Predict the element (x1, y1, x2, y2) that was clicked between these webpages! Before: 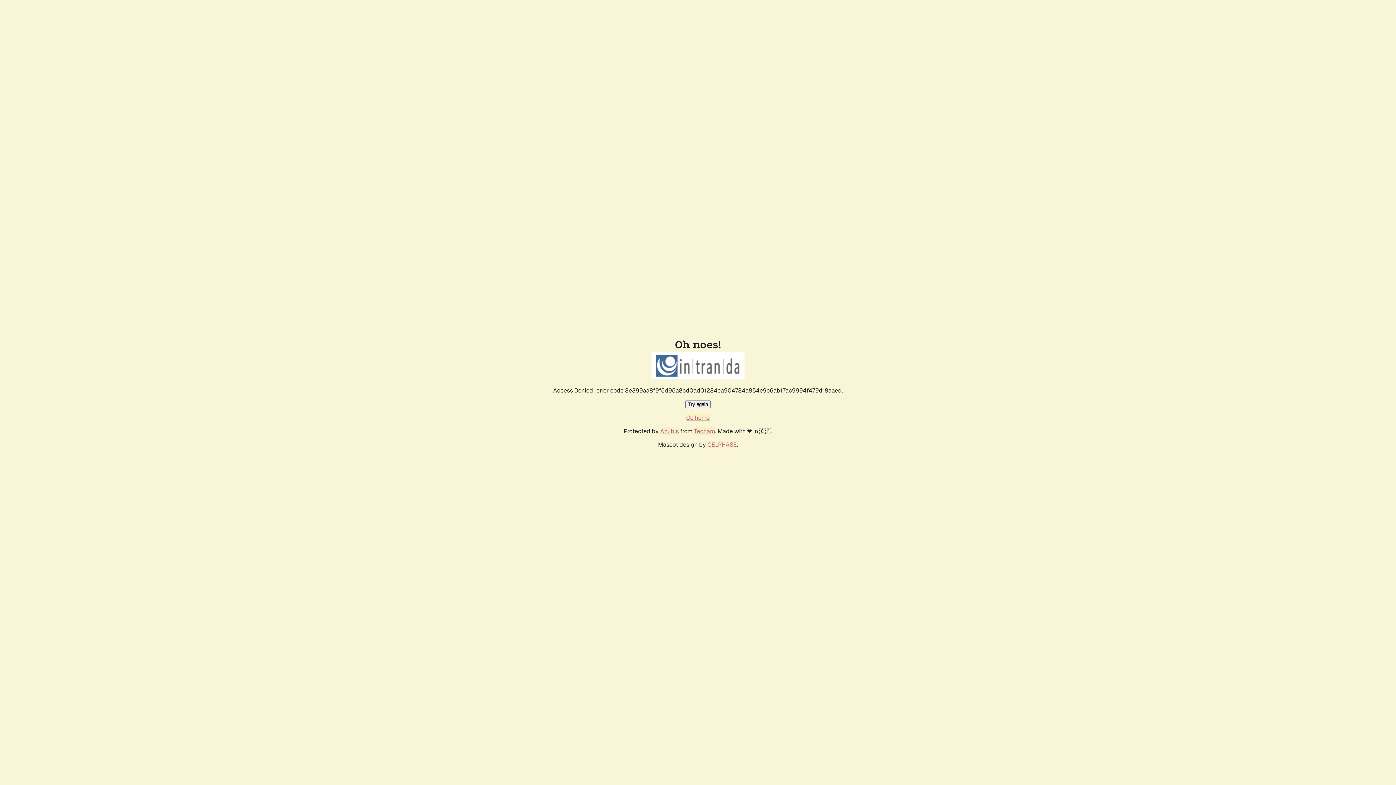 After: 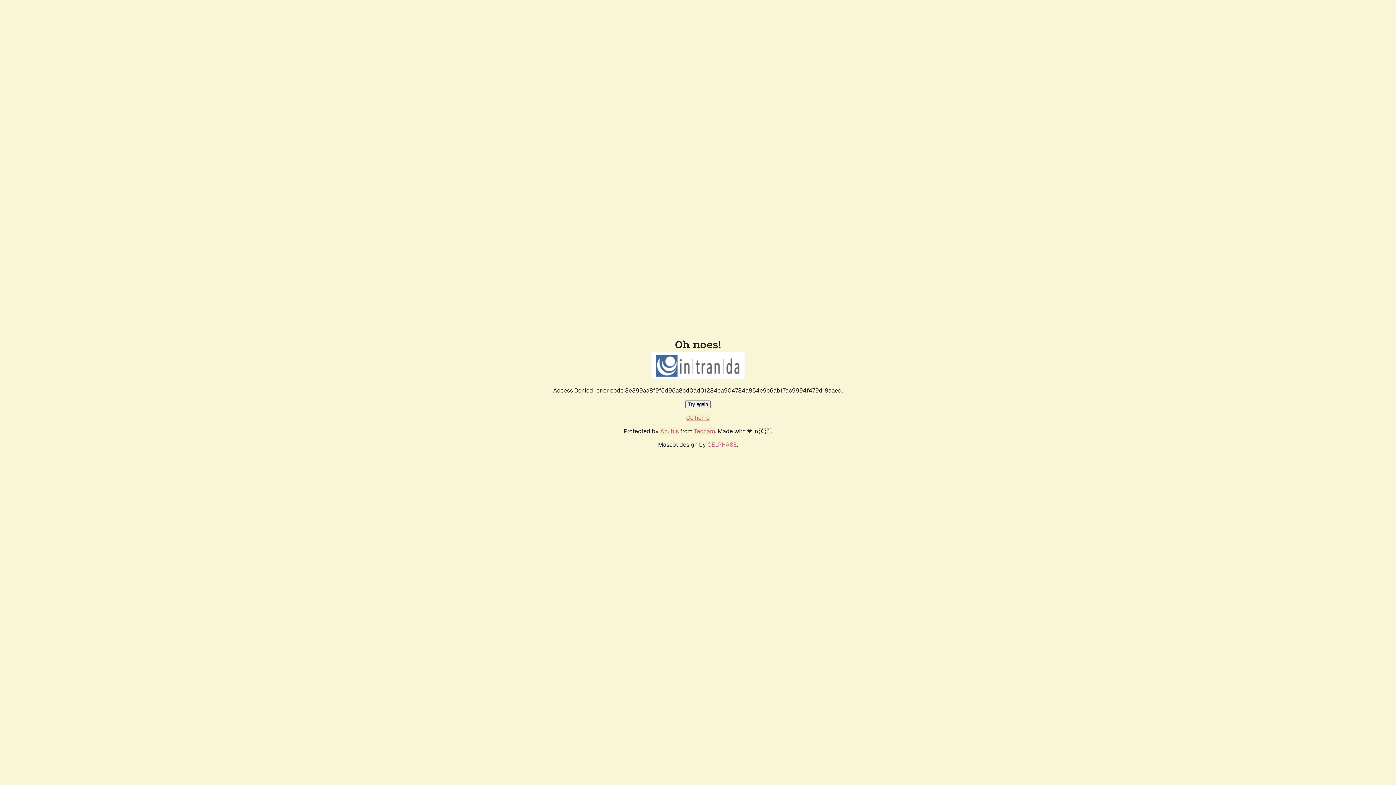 Action: label: Go home bbox: (686, 414, 710, 421)